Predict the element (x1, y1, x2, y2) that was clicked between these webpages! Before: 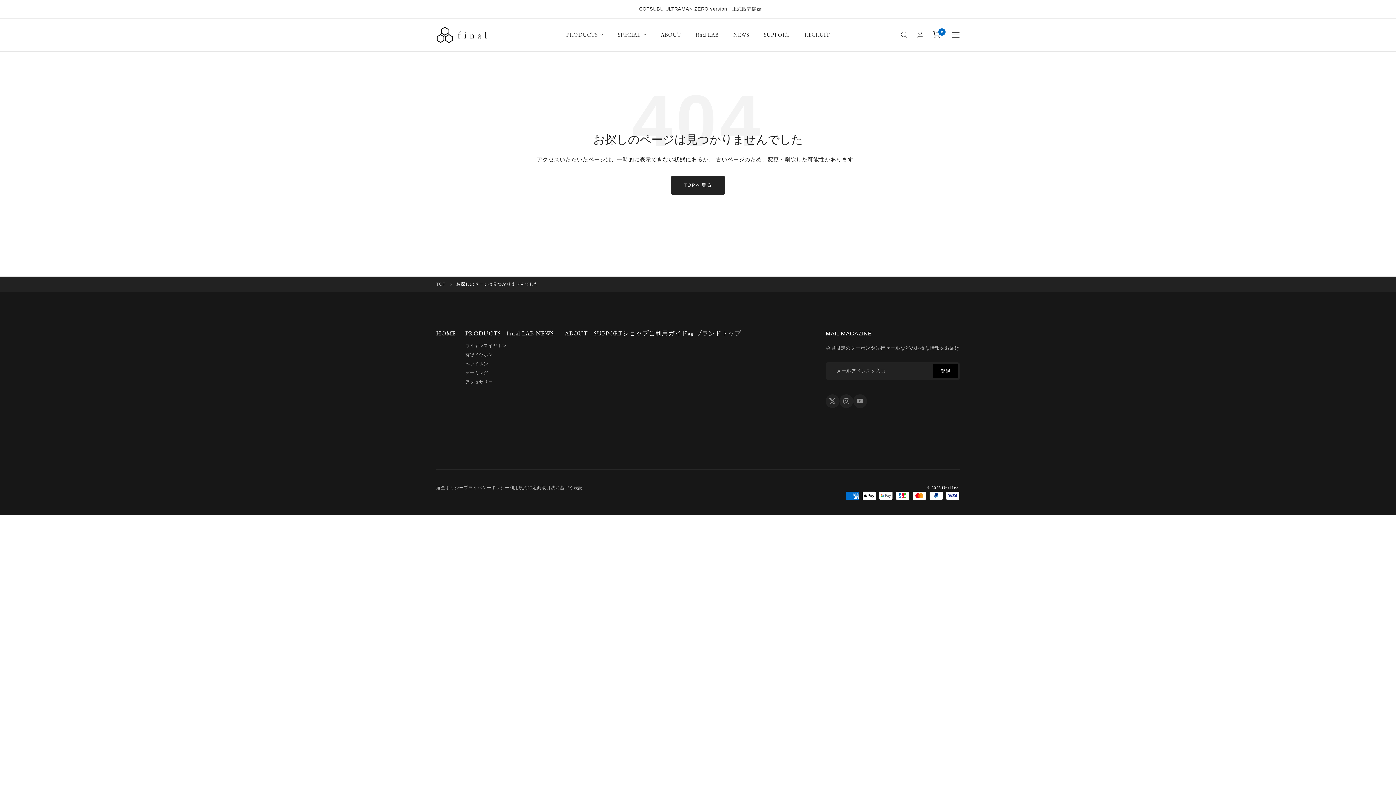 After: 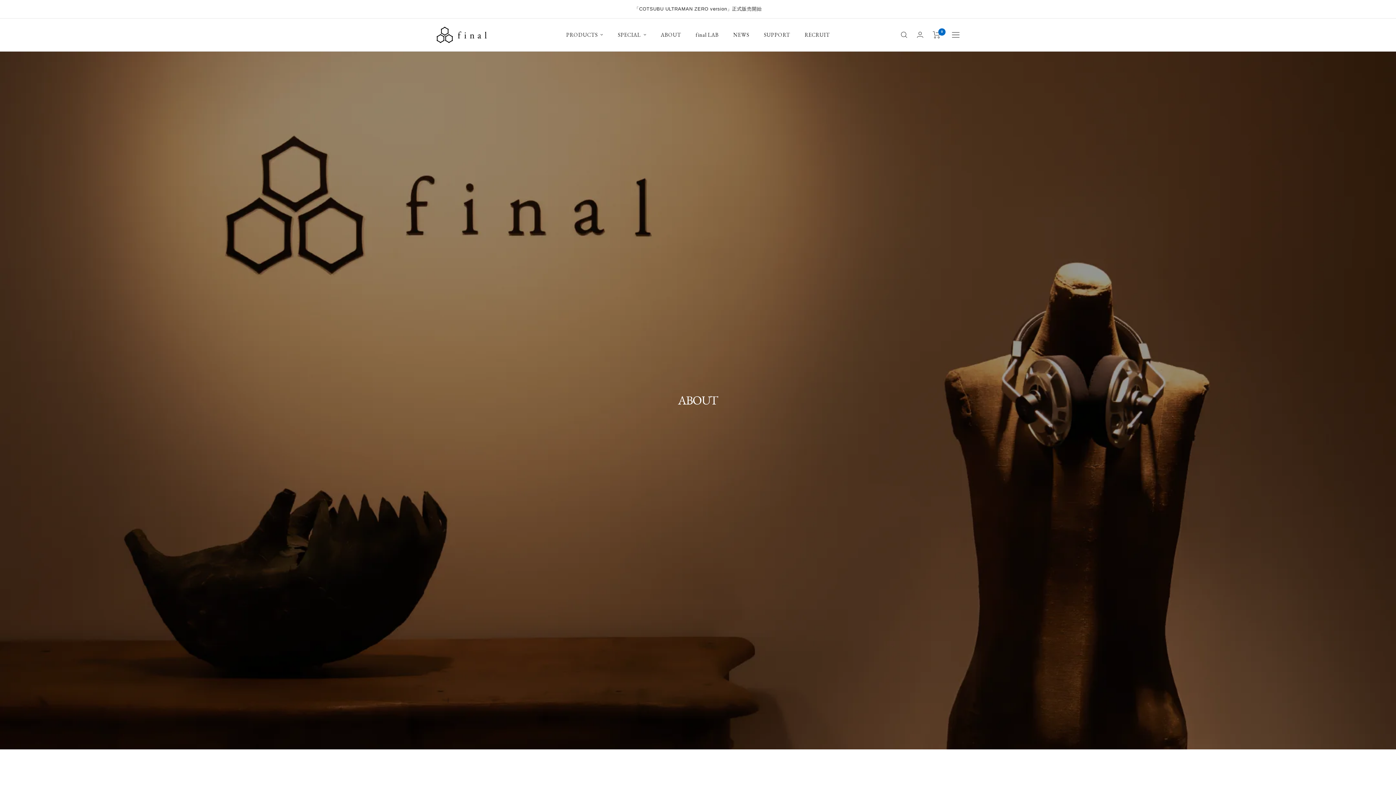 Action: bbox: (660, 30, 681, 39) label: ABOUT